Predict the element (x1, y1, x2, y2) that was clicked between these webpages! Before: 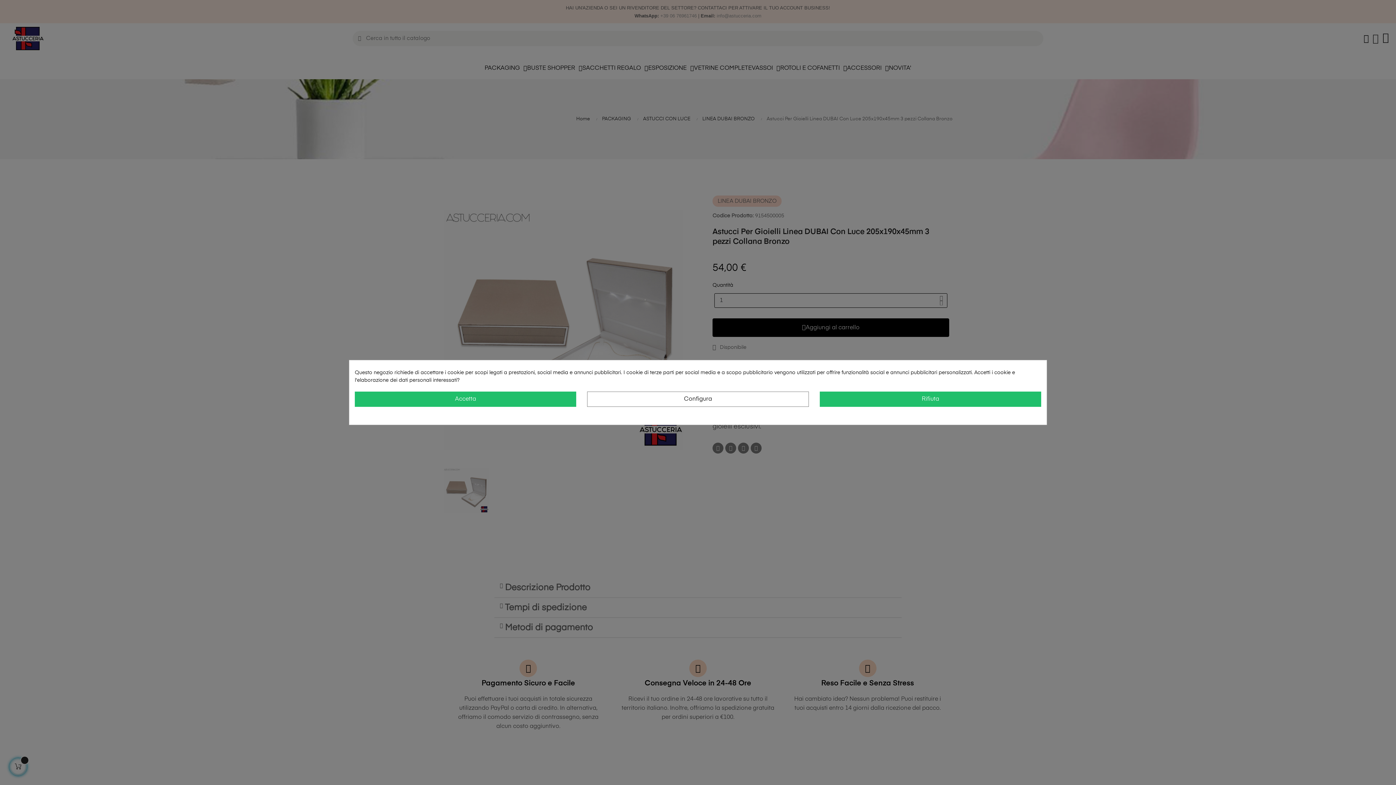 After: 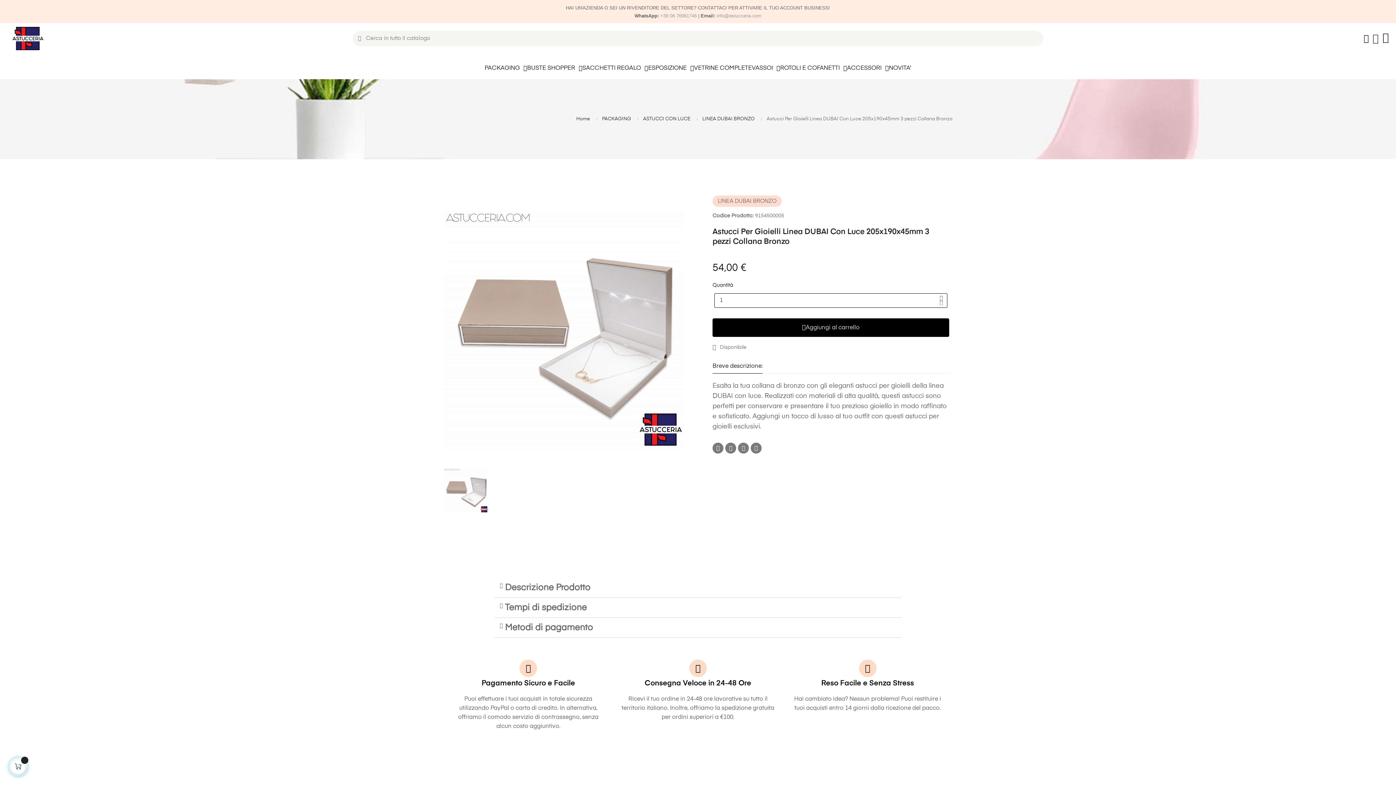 Action: label: Rifiuta bbox: (819, 391, 1041, 407)